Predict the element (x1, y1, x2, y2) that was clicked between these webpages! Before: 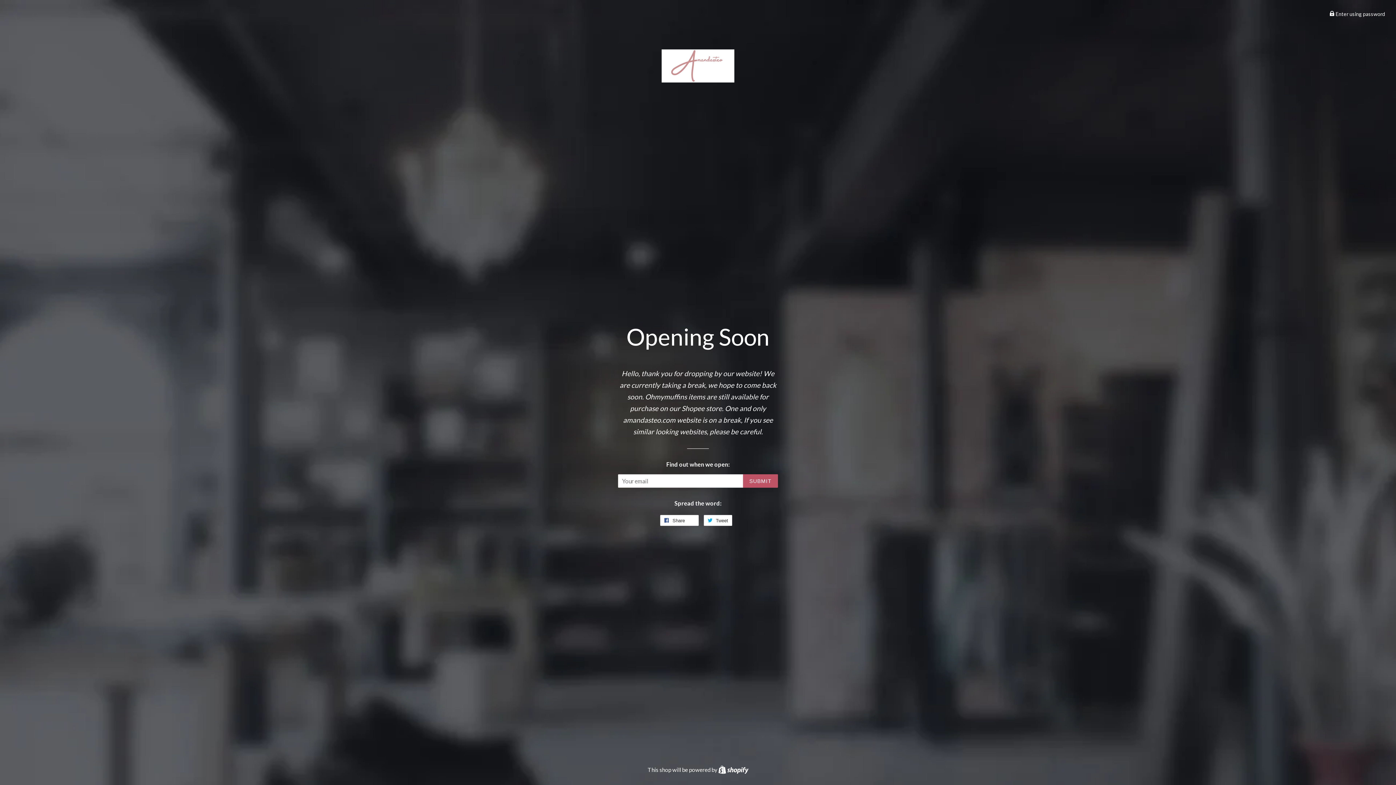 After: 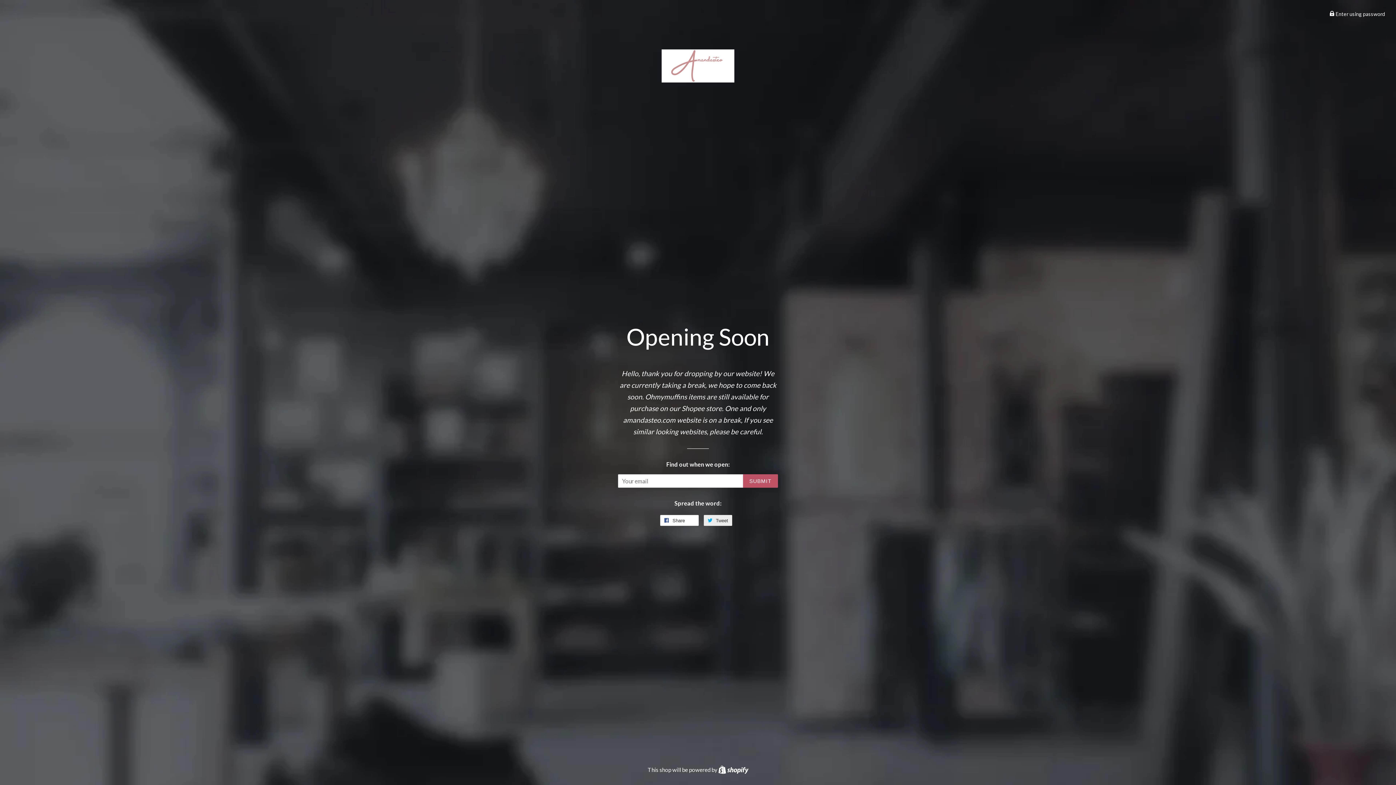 Action: label:  Tweet
Tweet on Twitter bbox: (704, 515, 732, 526)